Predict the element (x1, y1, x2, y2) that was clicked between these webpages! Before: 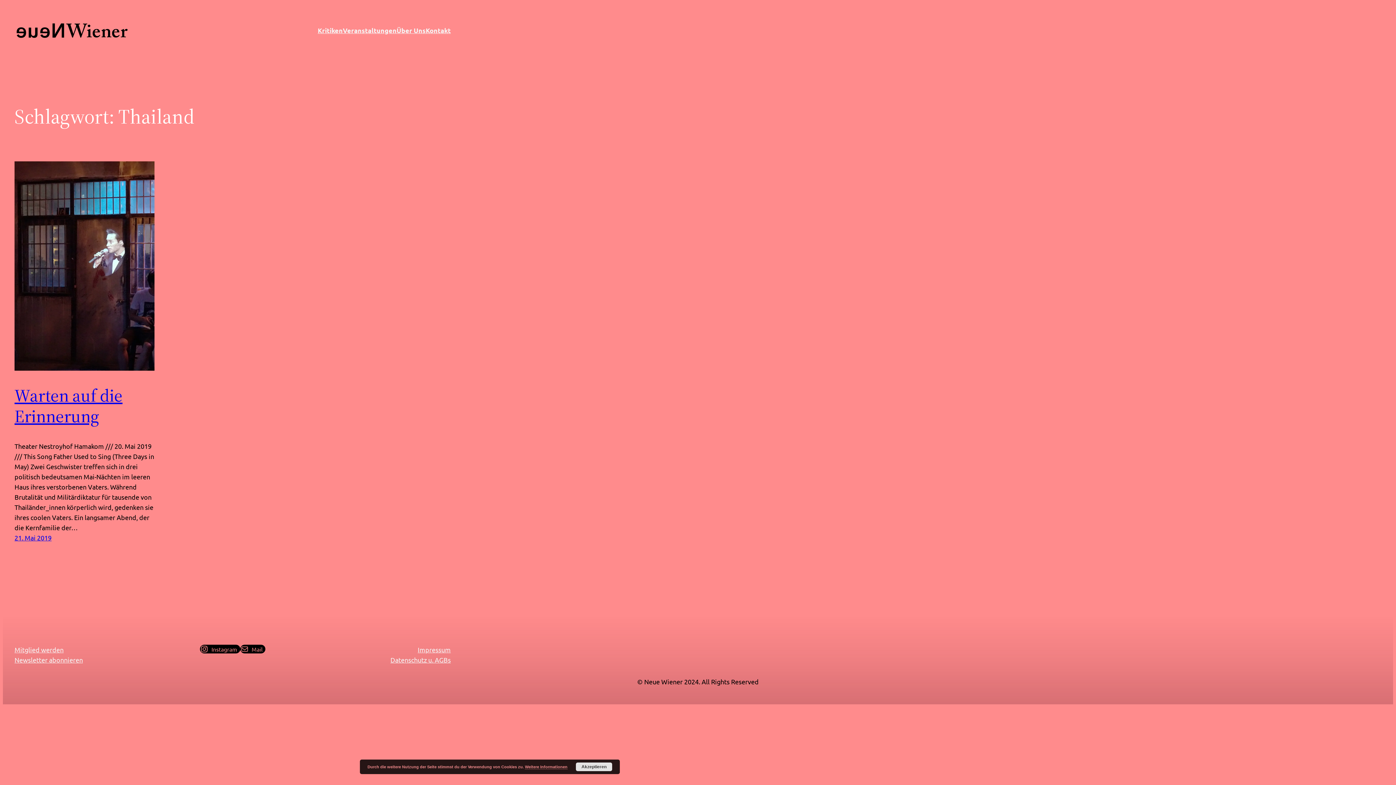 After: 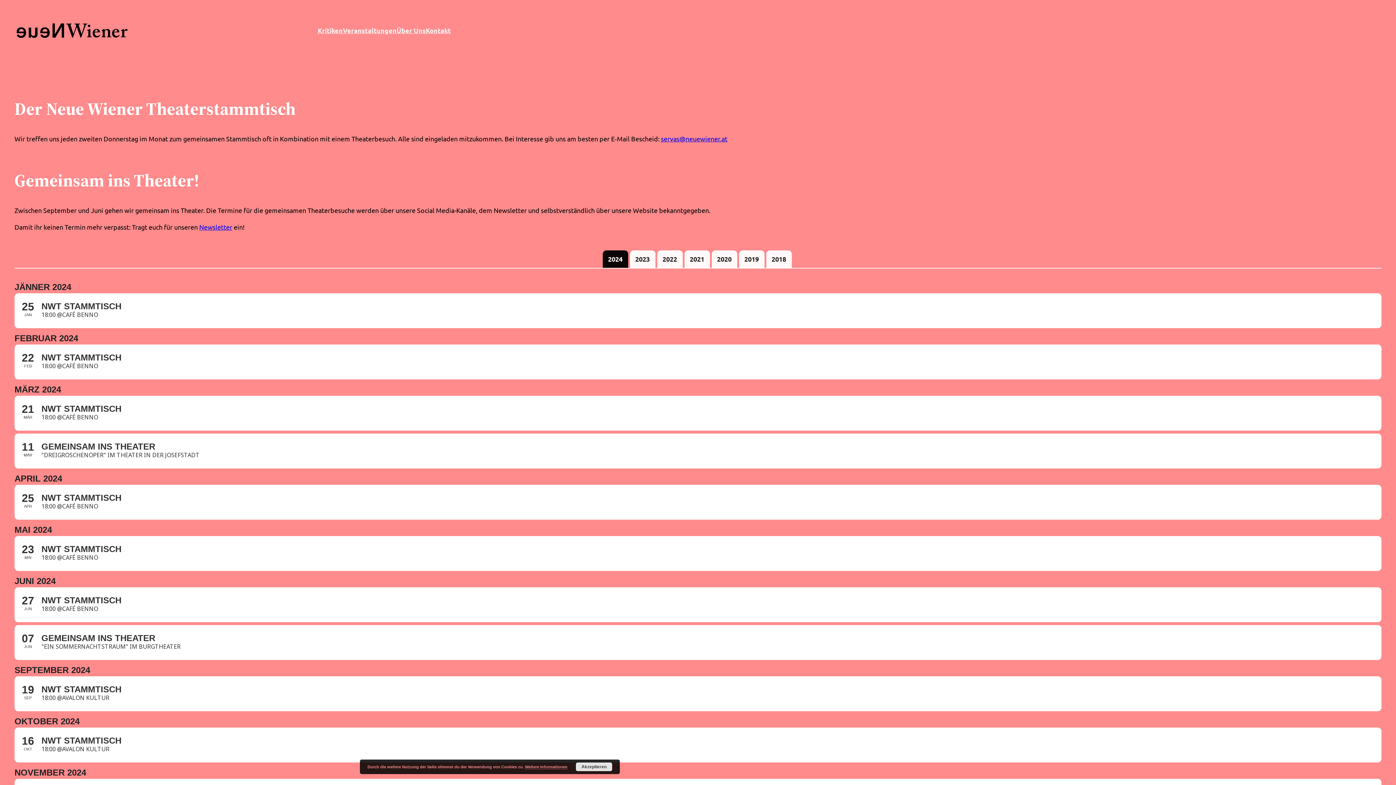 Action: bbox: (342, 25, 396, 35) label: Veranstaltungen